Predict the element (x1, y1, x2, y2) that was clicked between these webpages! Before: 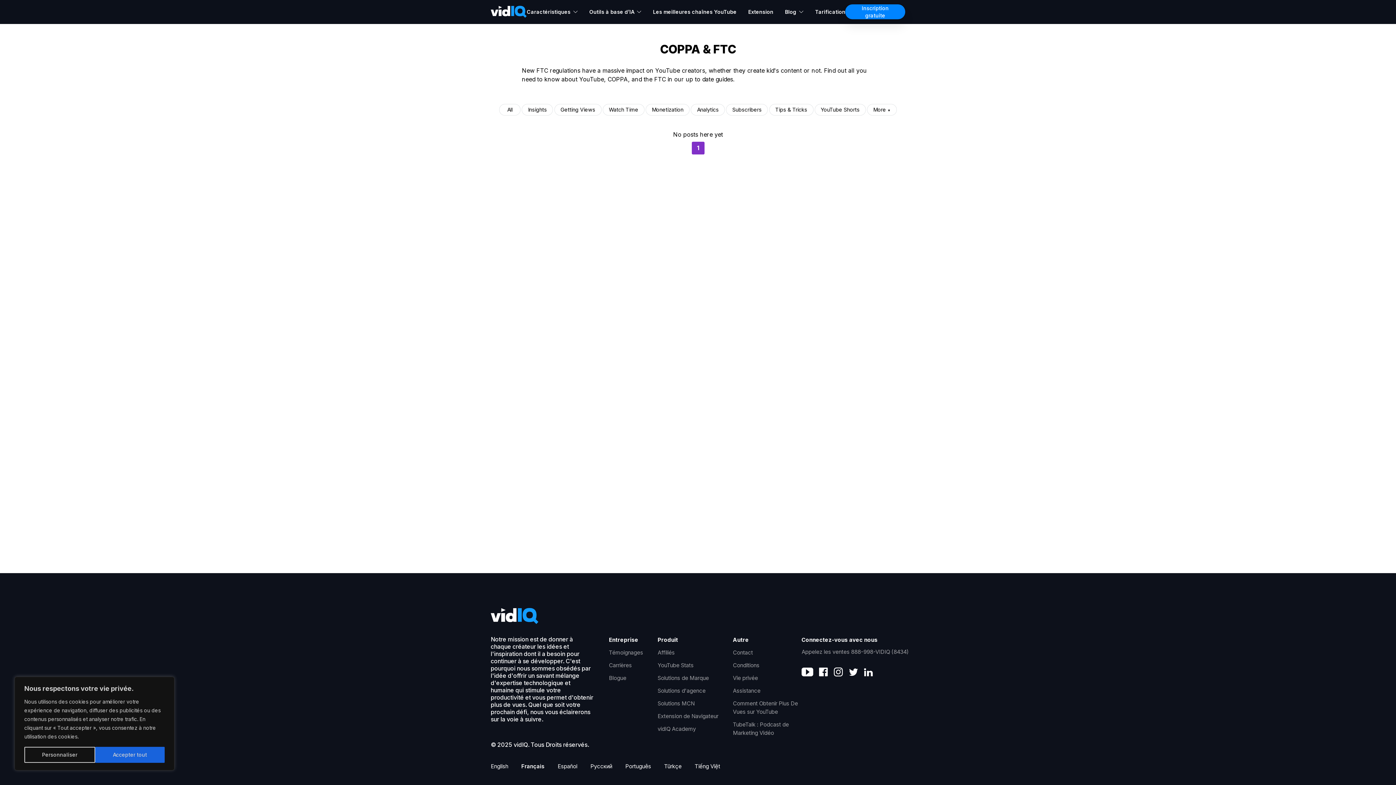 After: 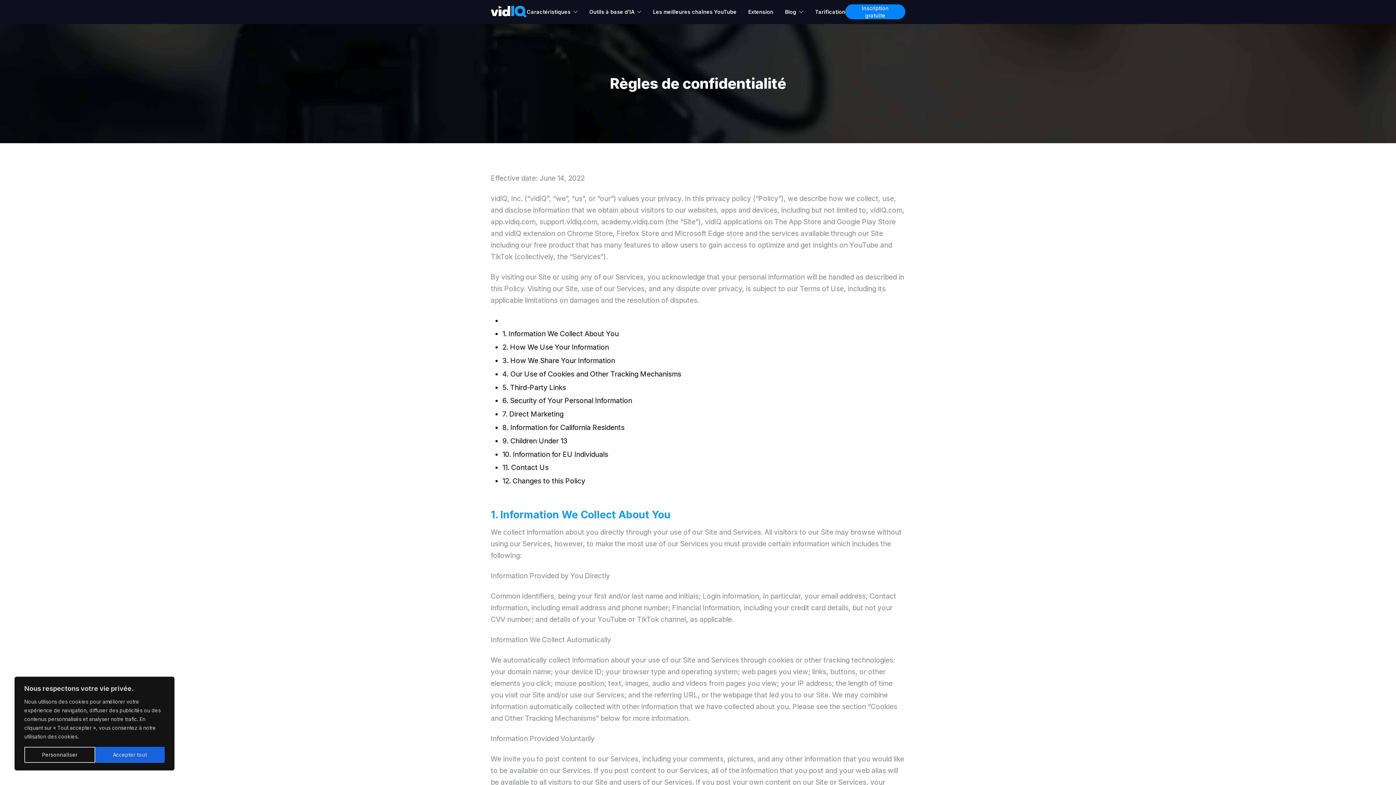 Action: label: Vie privée bbox: (733, 674, 758, 682)